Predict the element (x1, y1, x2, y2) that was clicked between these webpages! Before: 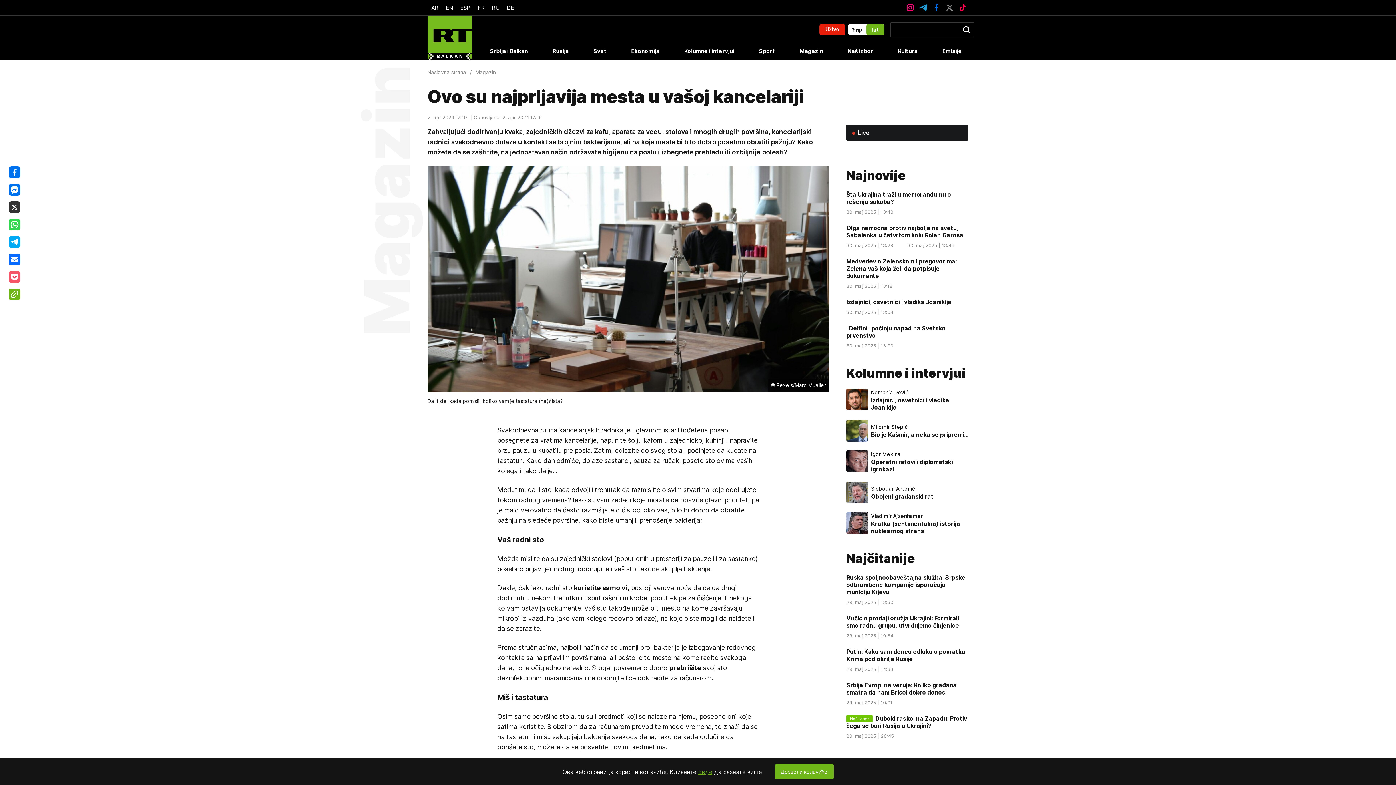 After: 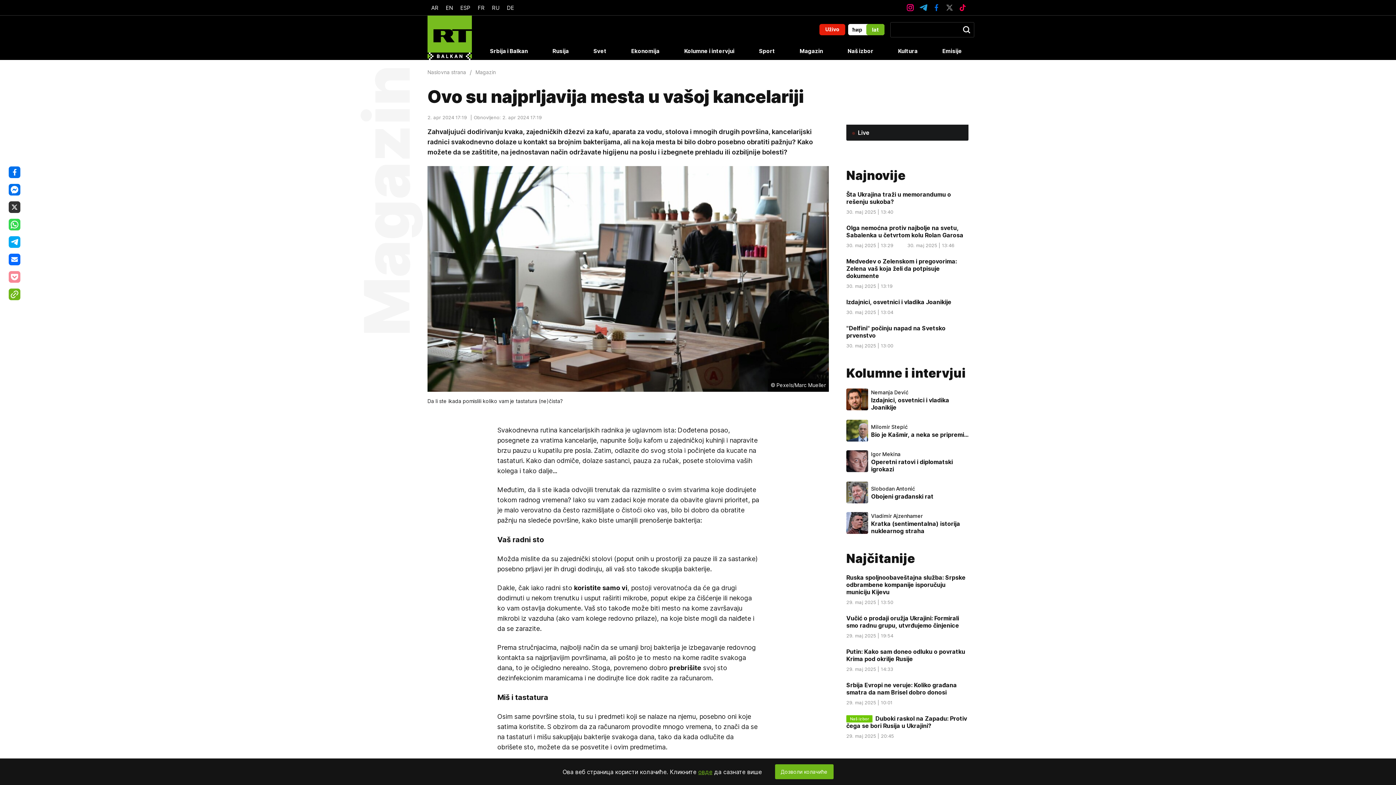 Action: bbox: (8, 271, 20, 282)